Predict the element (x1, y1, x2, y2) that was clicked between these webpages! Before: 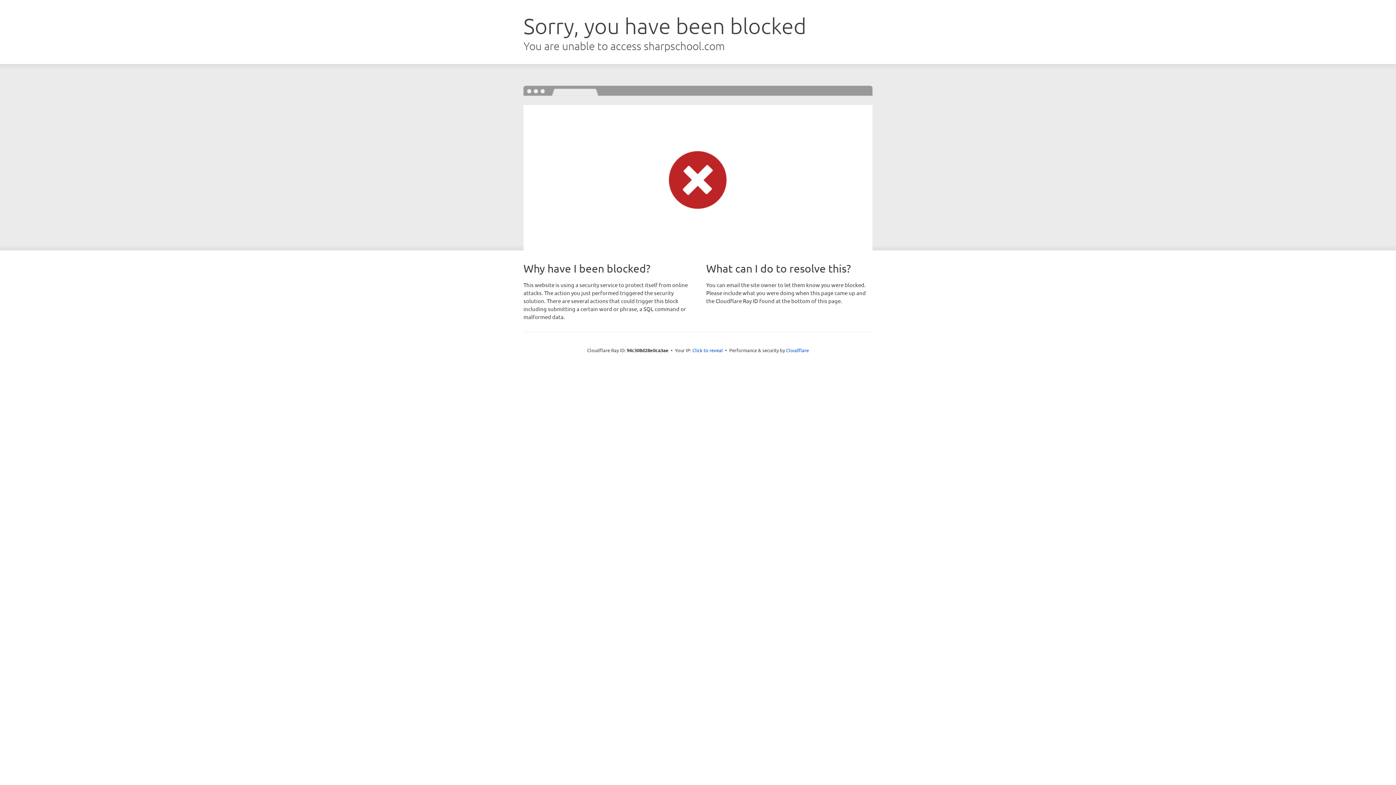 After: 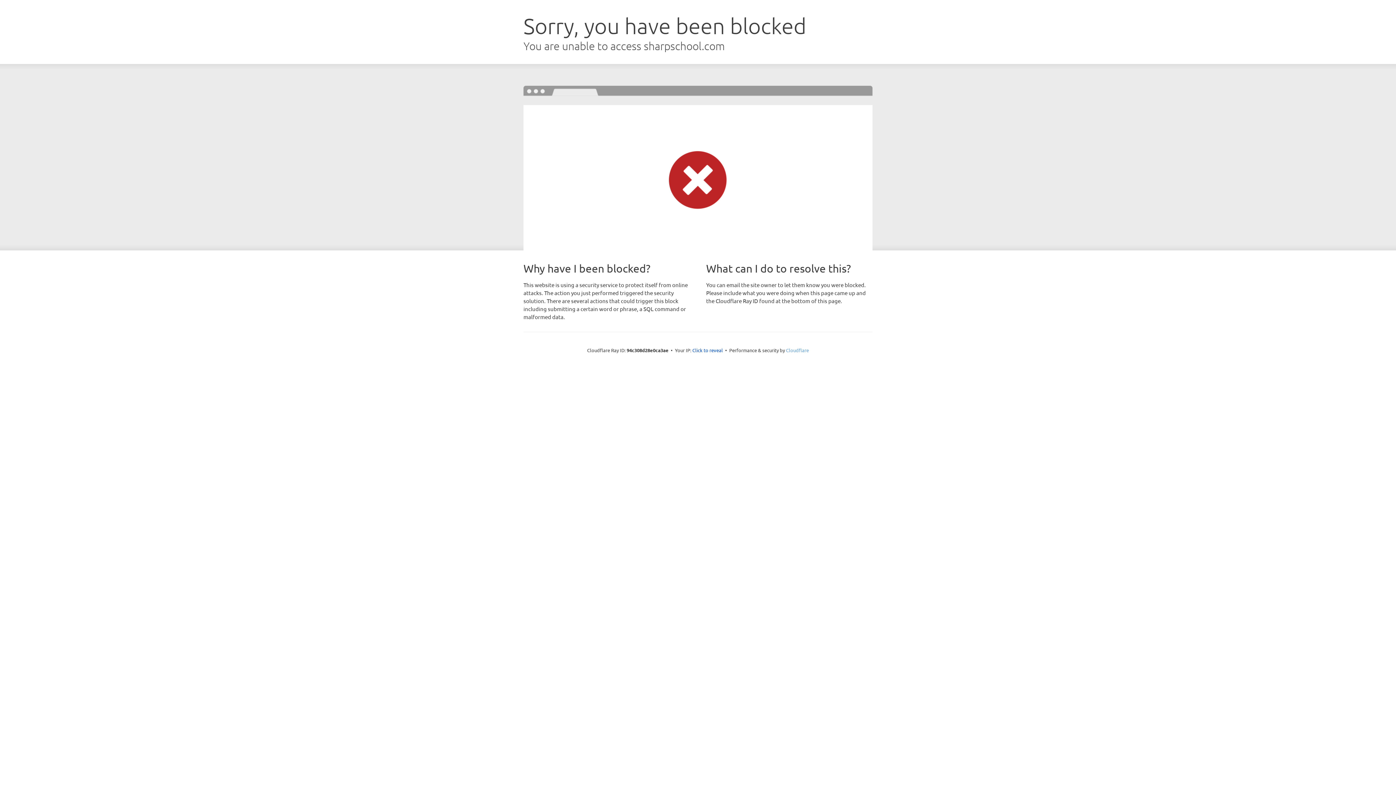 Action: label: Cloudflare bbox: (786, 347, 809, 353)